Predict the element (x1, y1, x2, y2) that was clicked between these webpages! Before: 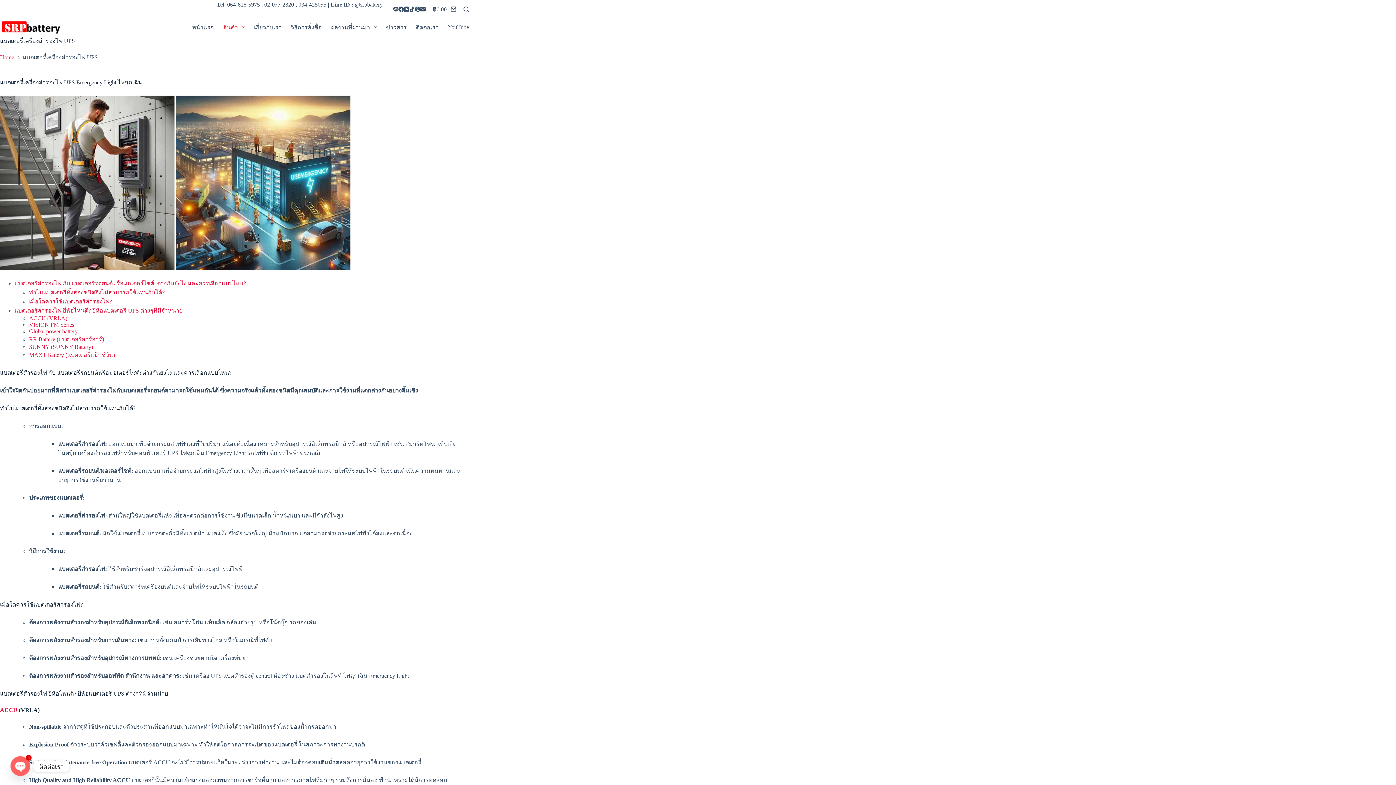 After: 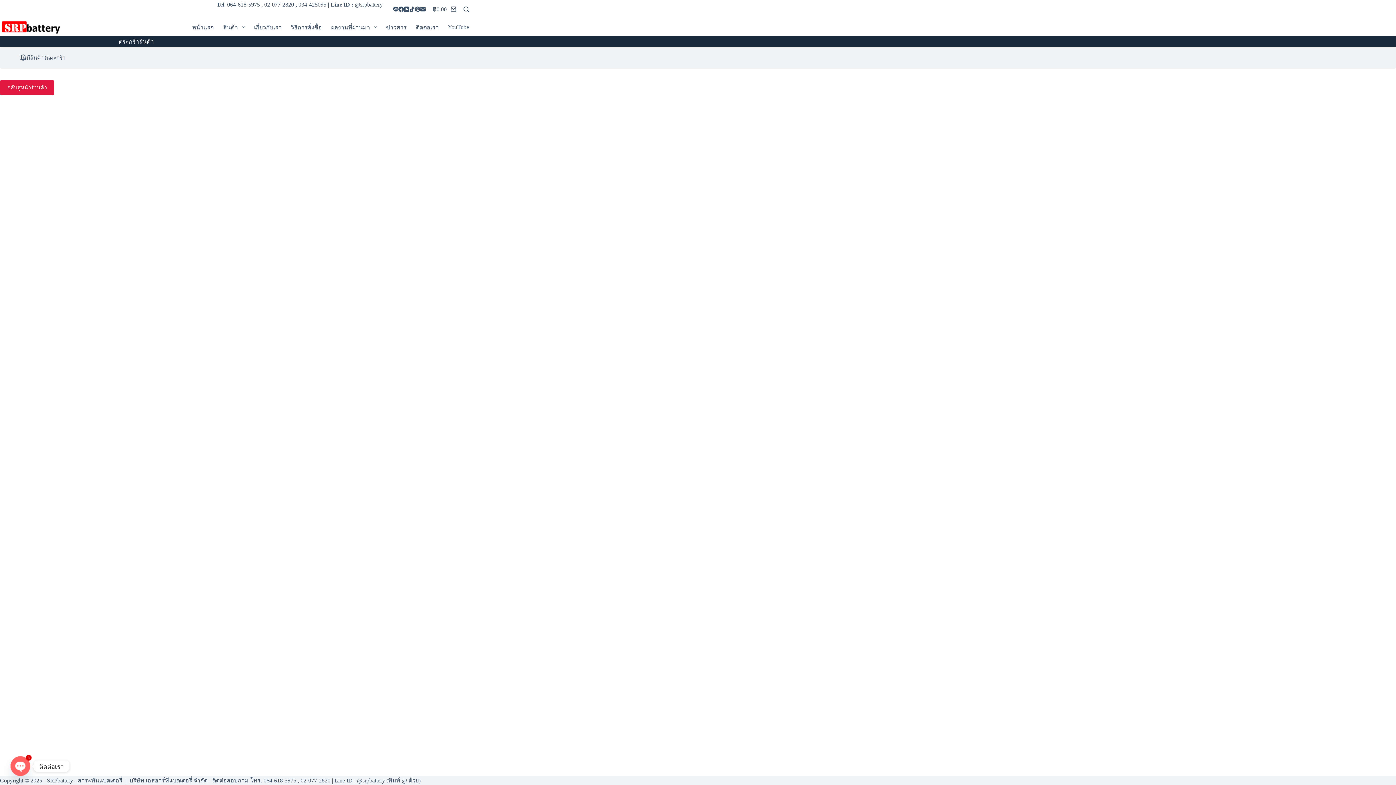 Action: bbox: (433, 4, 456, 13) label: Shopping cart
฿0.00